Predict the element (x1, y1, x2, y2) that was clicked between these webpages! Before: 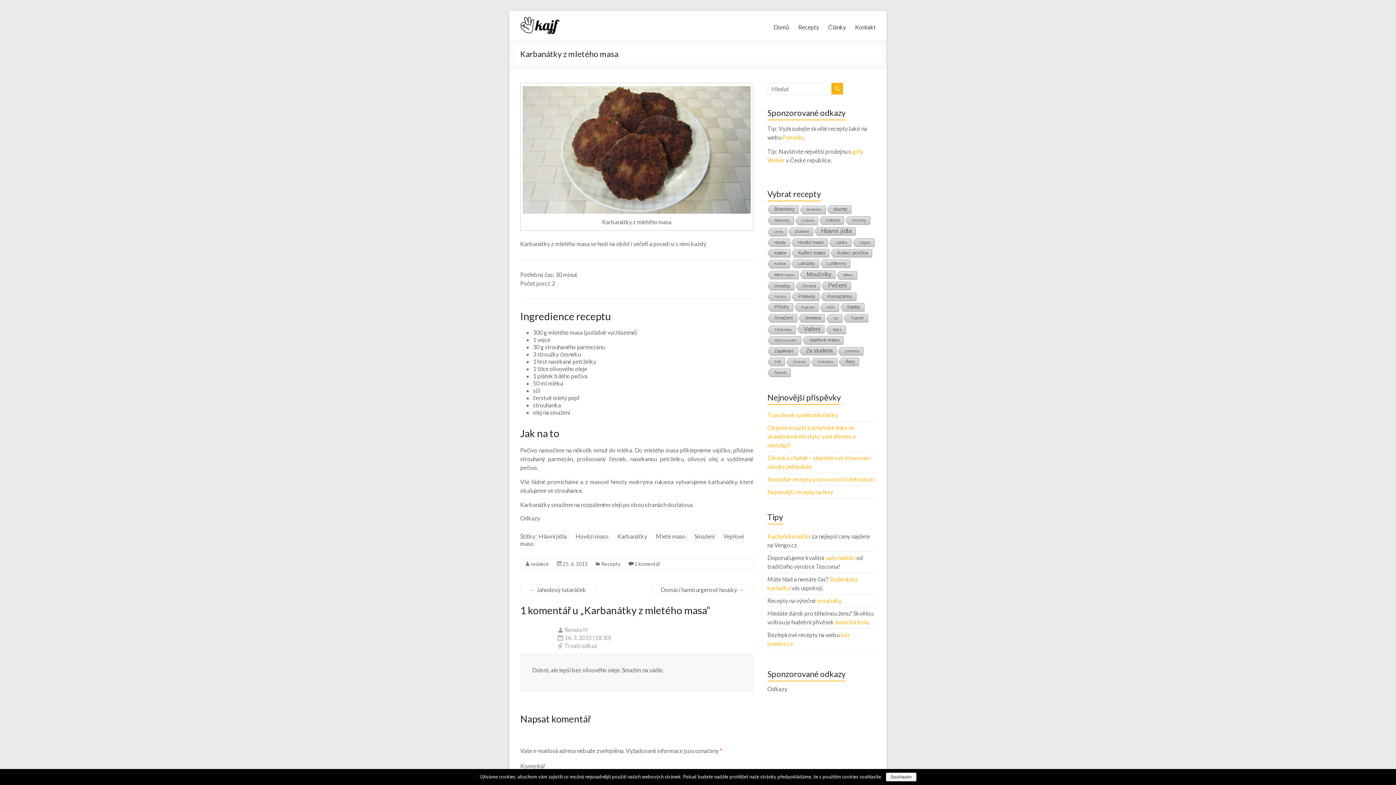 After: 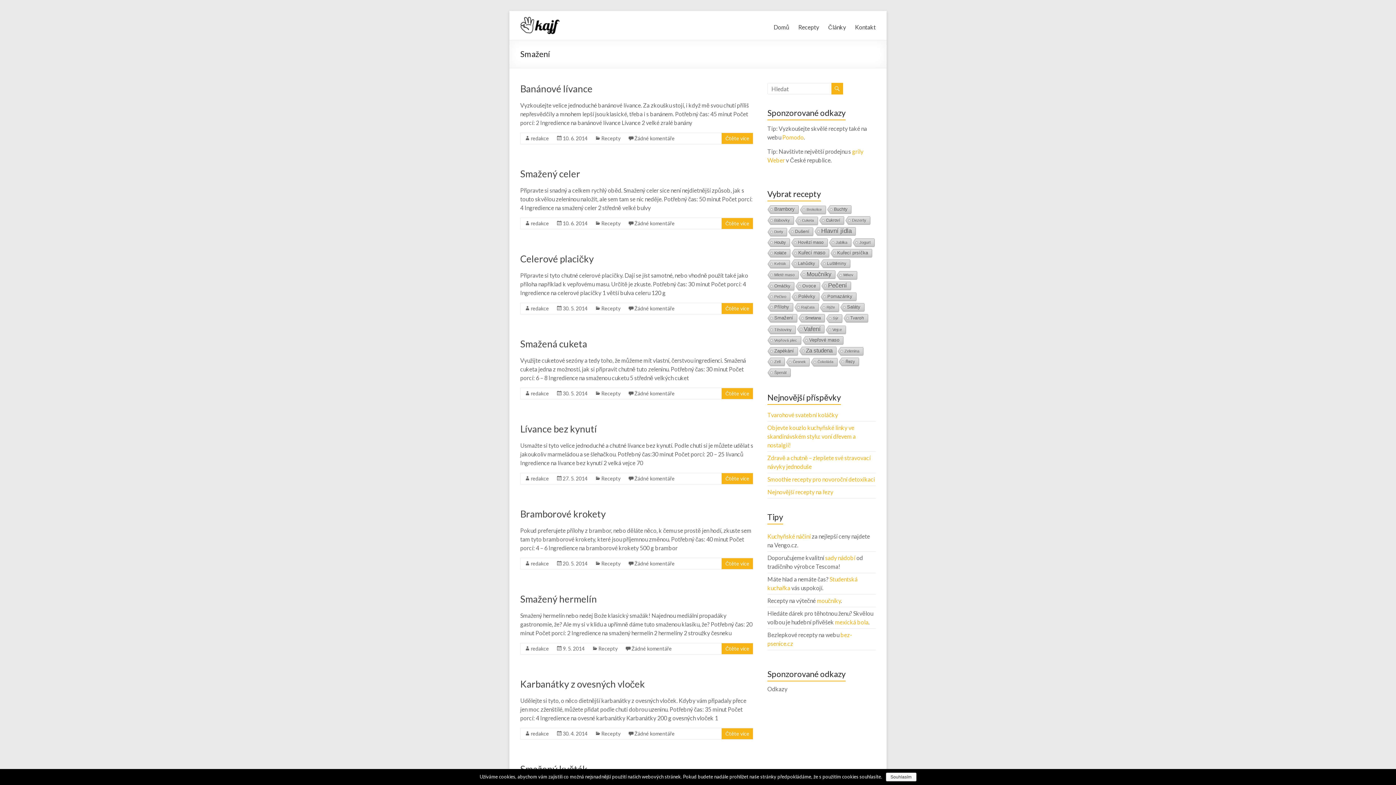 Action: bbox: (766, 314, 797, 323) label: Smažení (32 položek)